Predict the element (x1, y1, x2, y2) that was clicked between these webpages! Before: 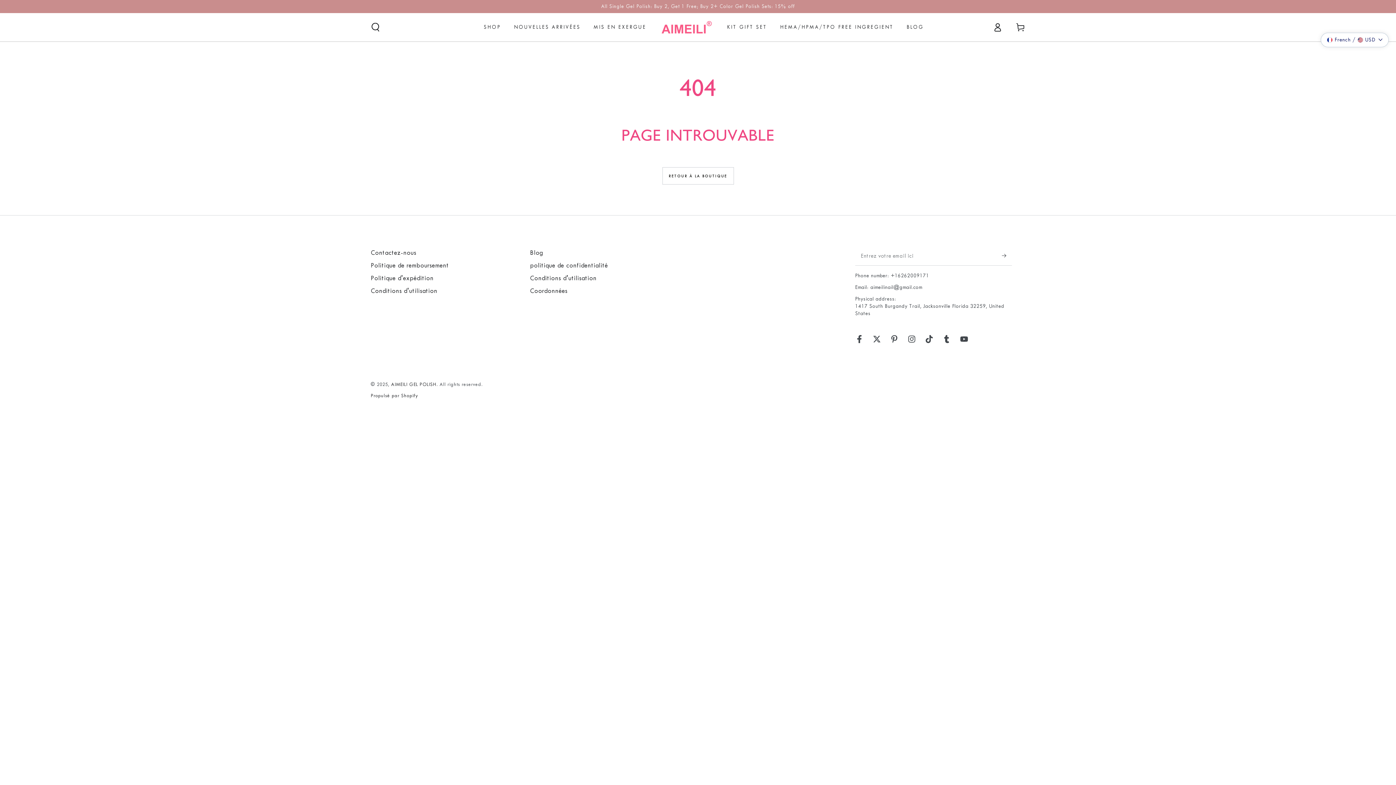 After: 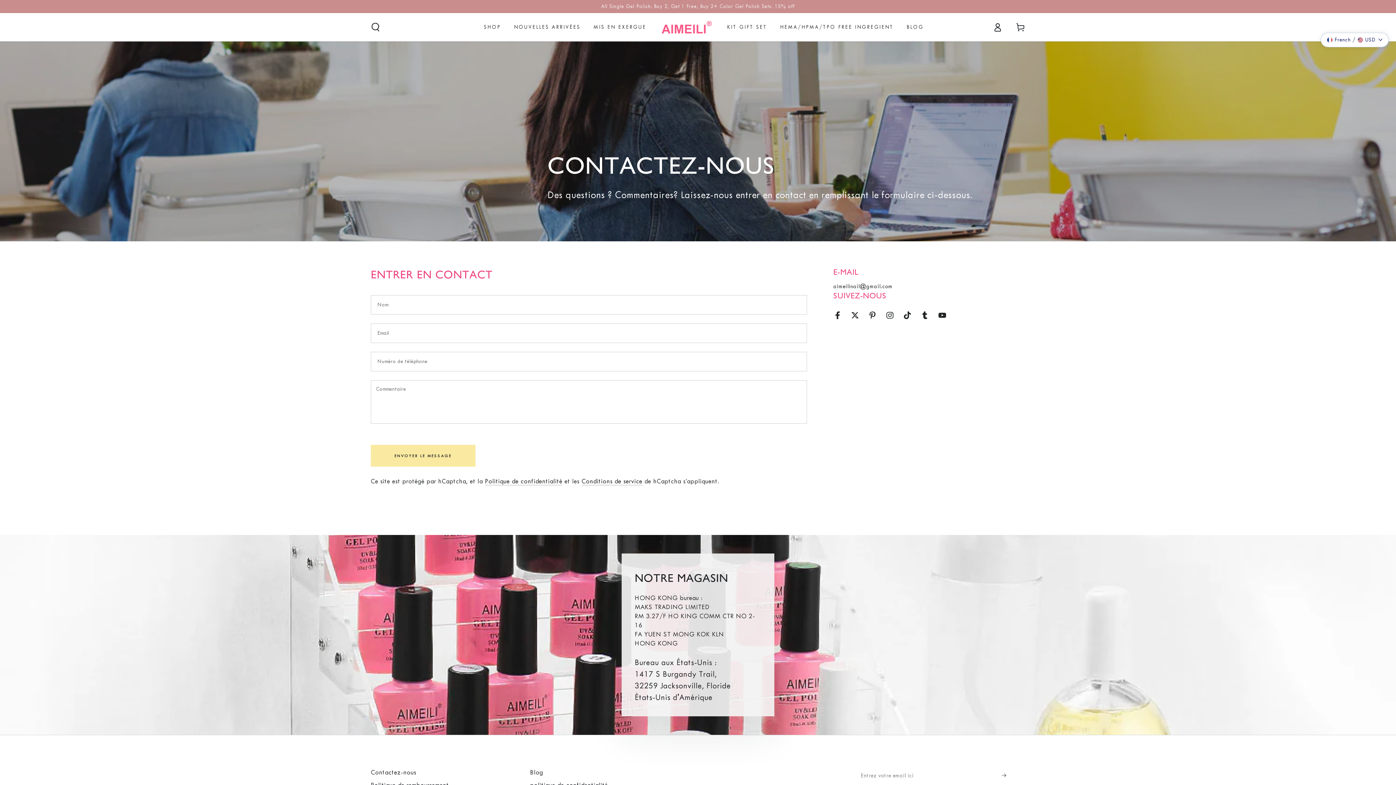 Action: label: Contactez-nous bbox: (370, 249, 416, 256)